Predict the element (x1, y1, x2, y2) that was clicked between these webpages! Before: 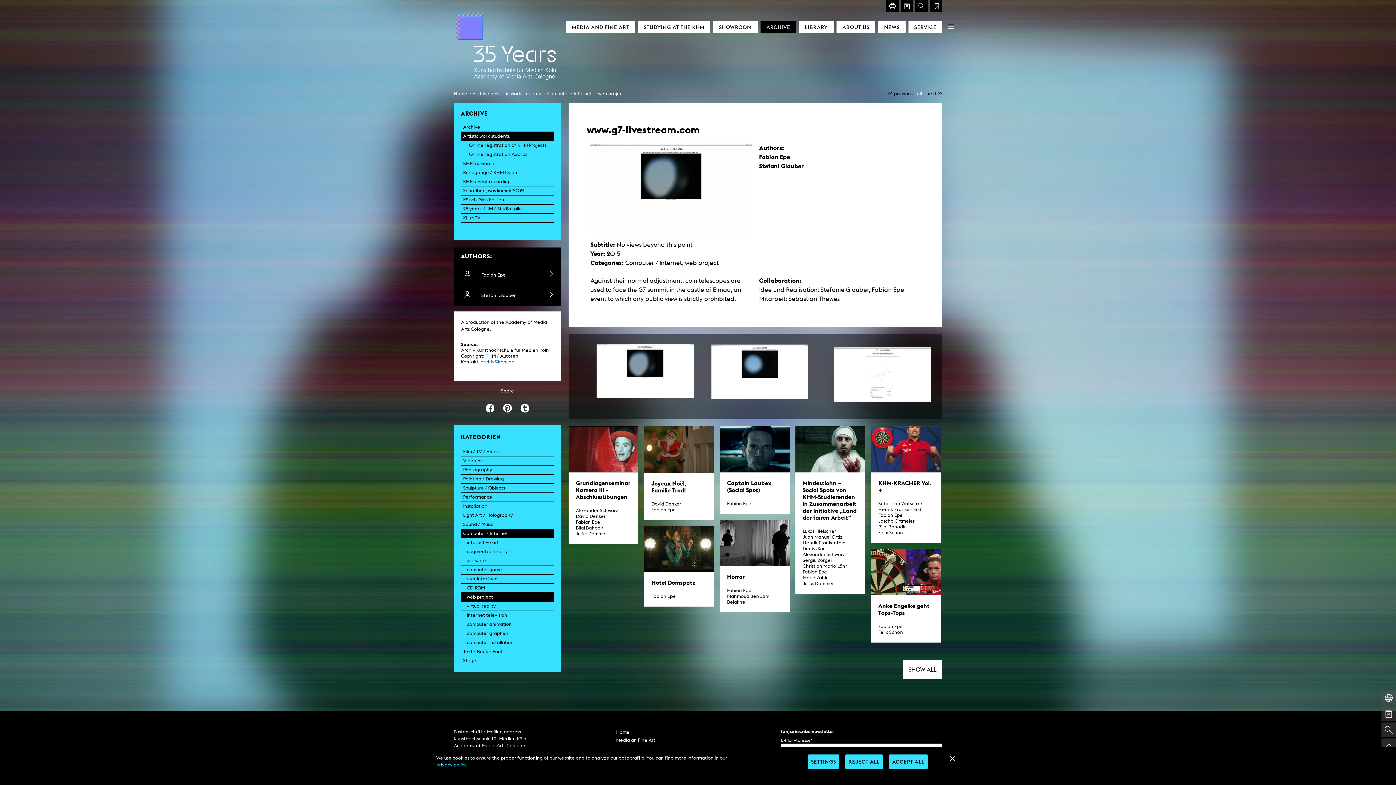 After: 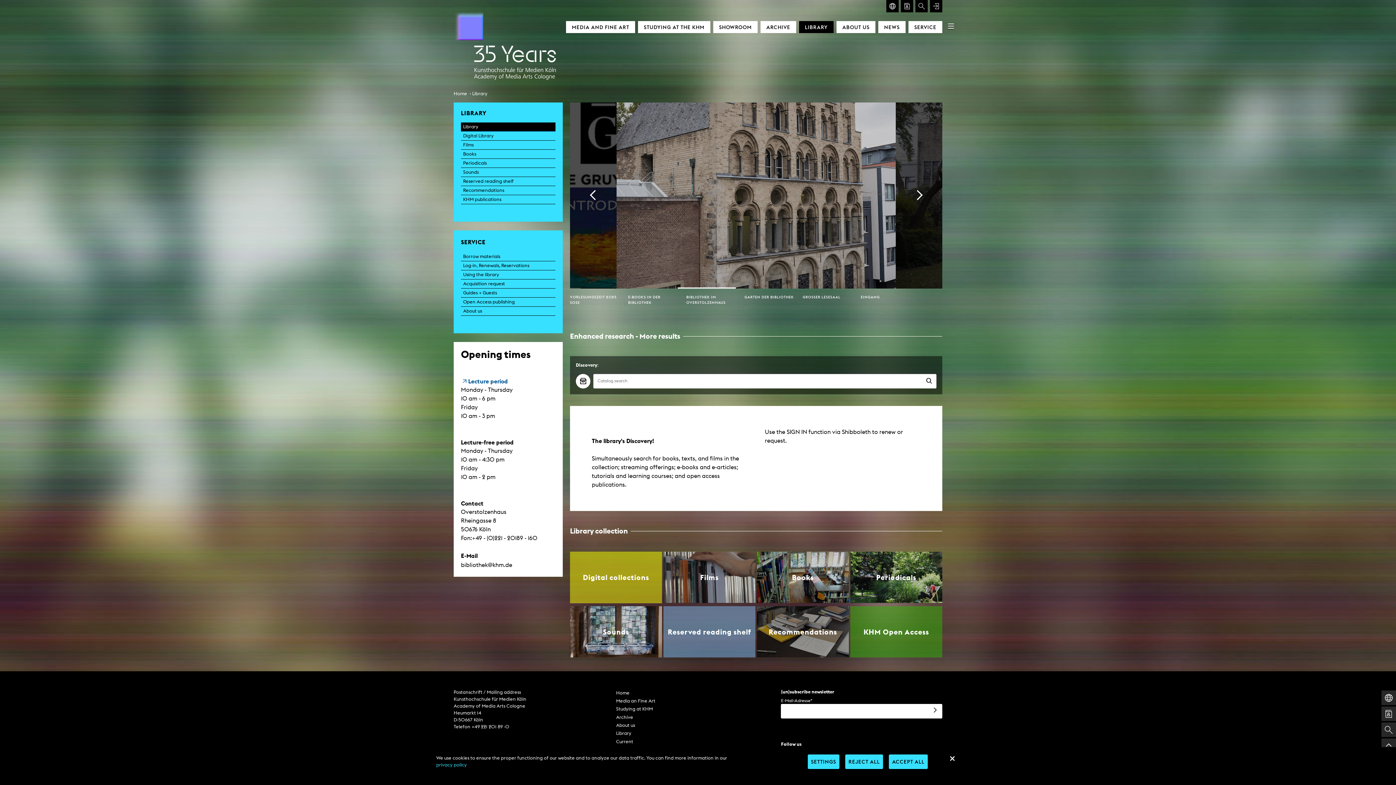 Action: label: LIBRARY bbox: (799, 21, 833, 33)